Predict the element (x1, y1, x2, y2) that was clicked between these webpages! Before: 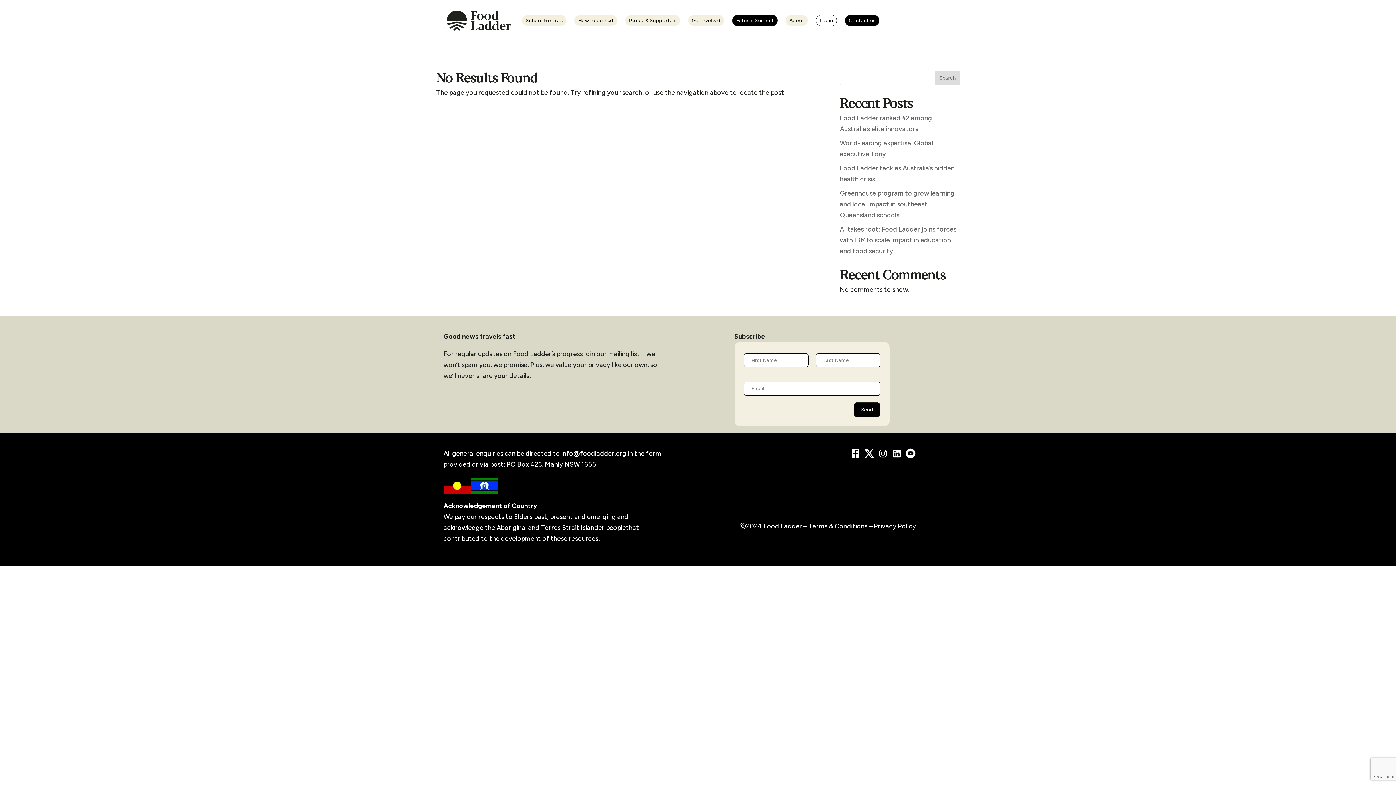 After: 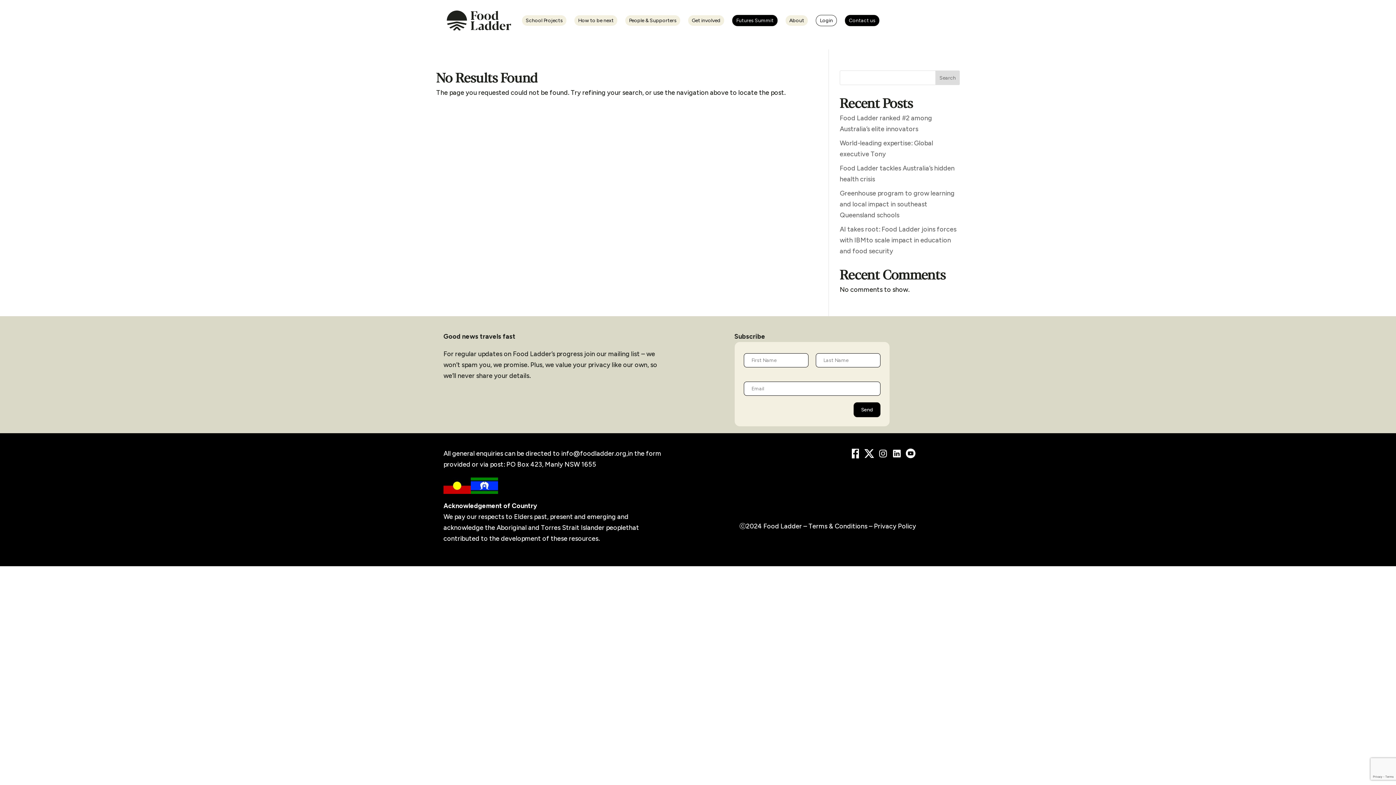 Action: bbox: (935, 70, 960, 85) label: Search